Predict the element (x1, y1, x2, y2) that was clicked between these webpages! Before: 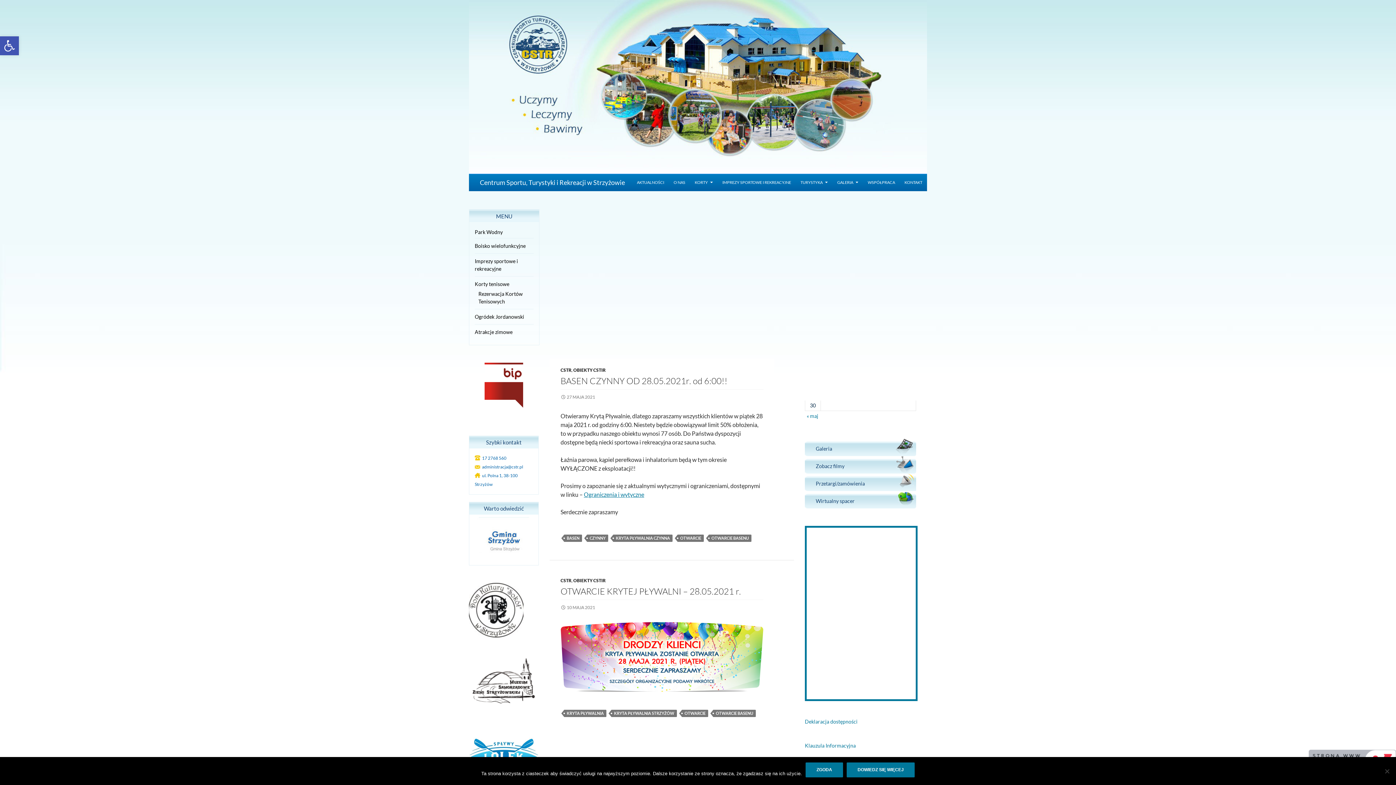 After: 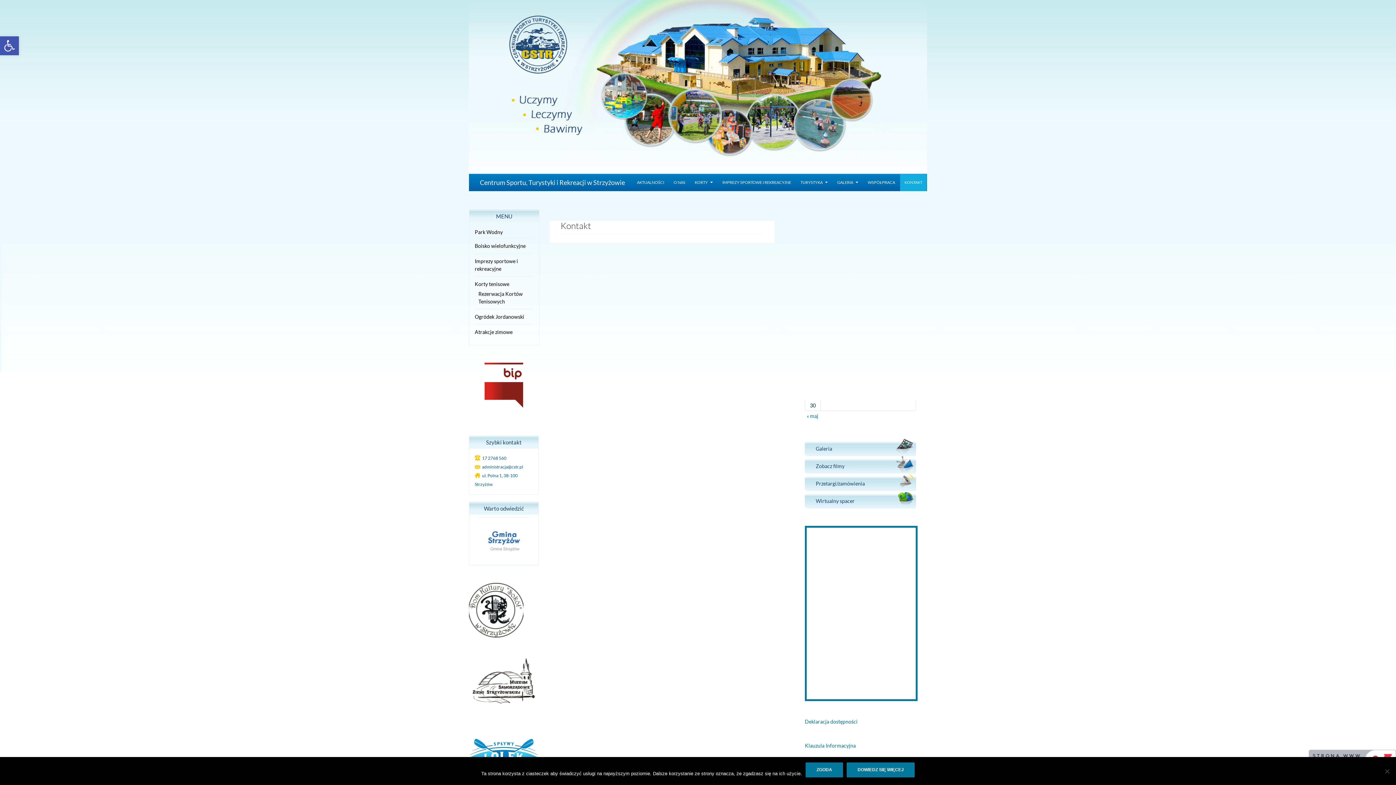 Action: label: KONTAKT bbox: (900, 173, 926, 191)